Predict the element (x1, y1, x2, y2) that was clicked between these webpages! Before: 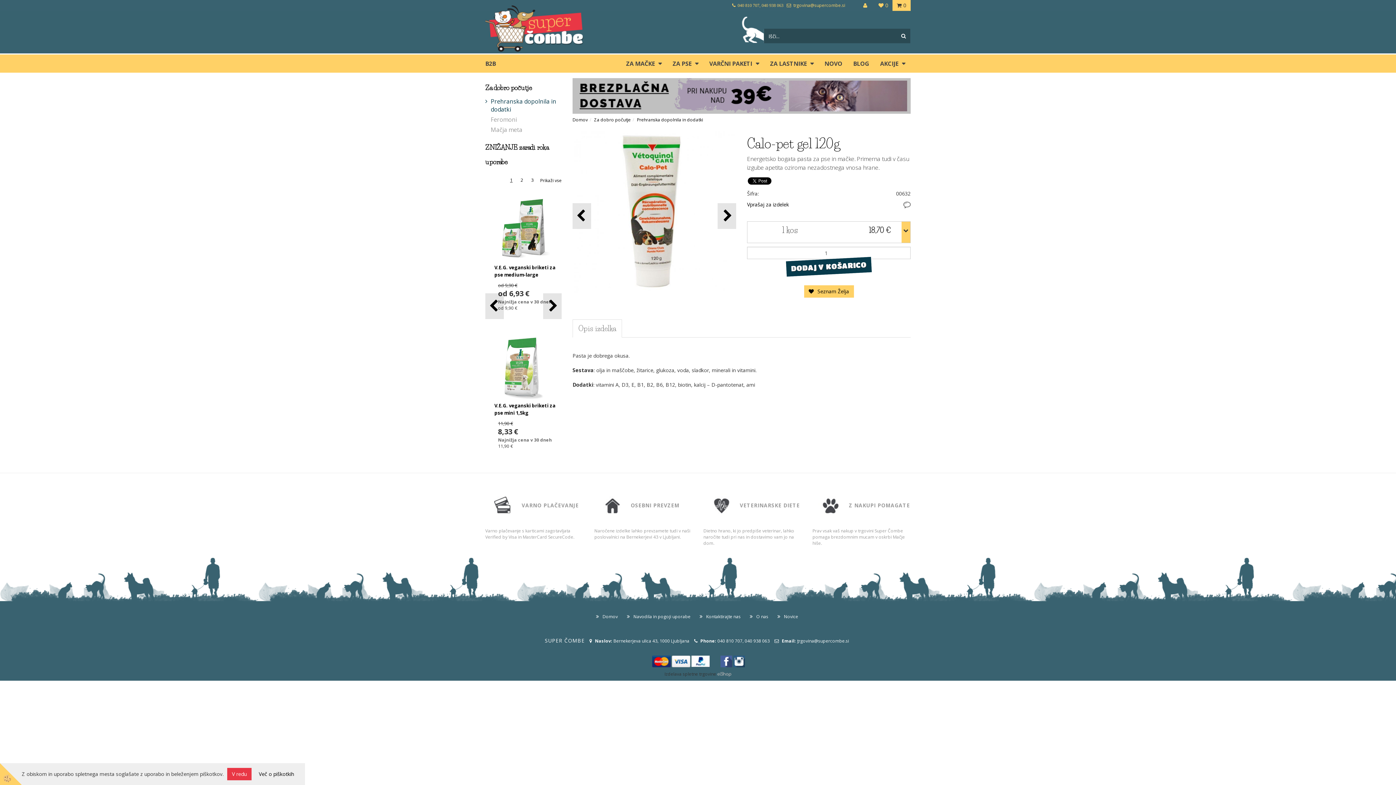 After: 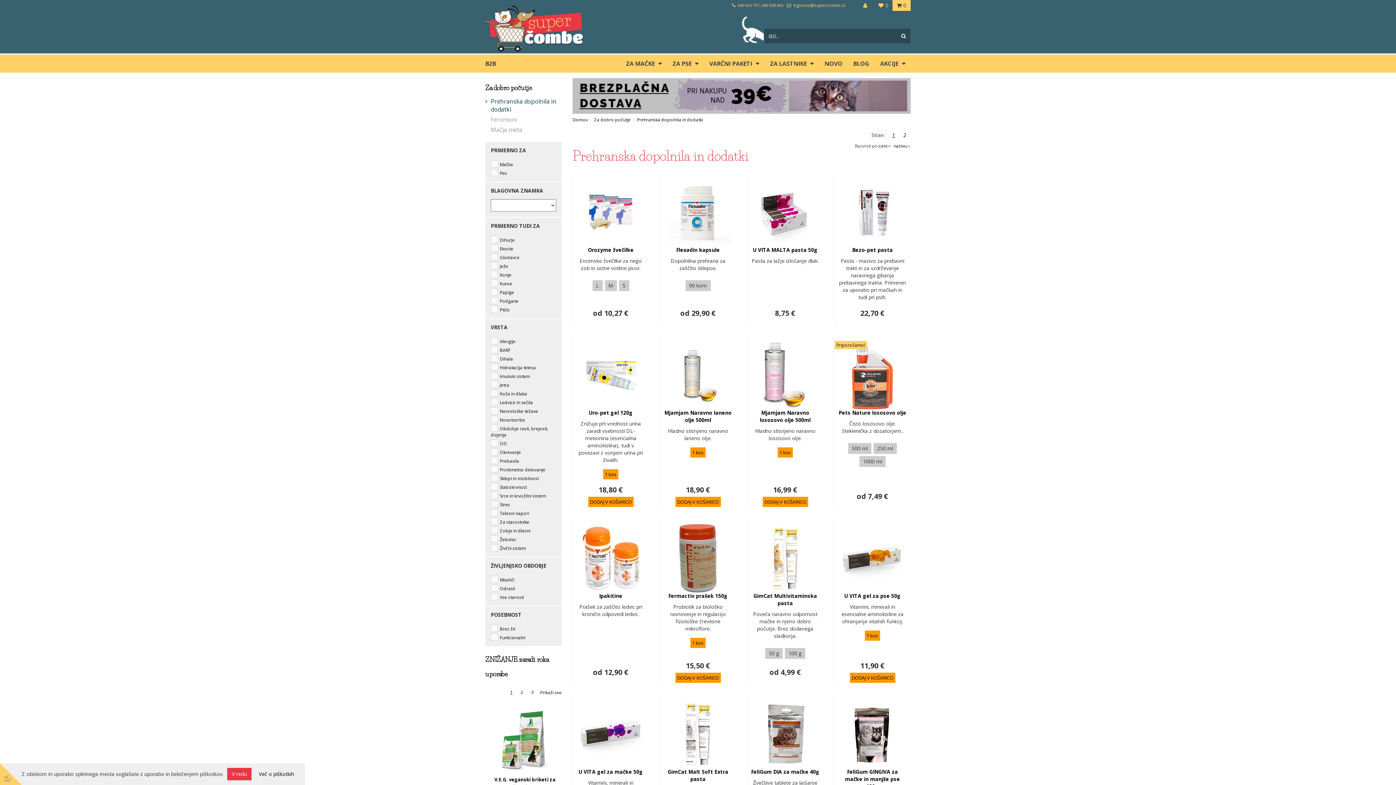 Action: bbox: (485, 96, 561, 114) label: Prehranska dopolnila in dodatki